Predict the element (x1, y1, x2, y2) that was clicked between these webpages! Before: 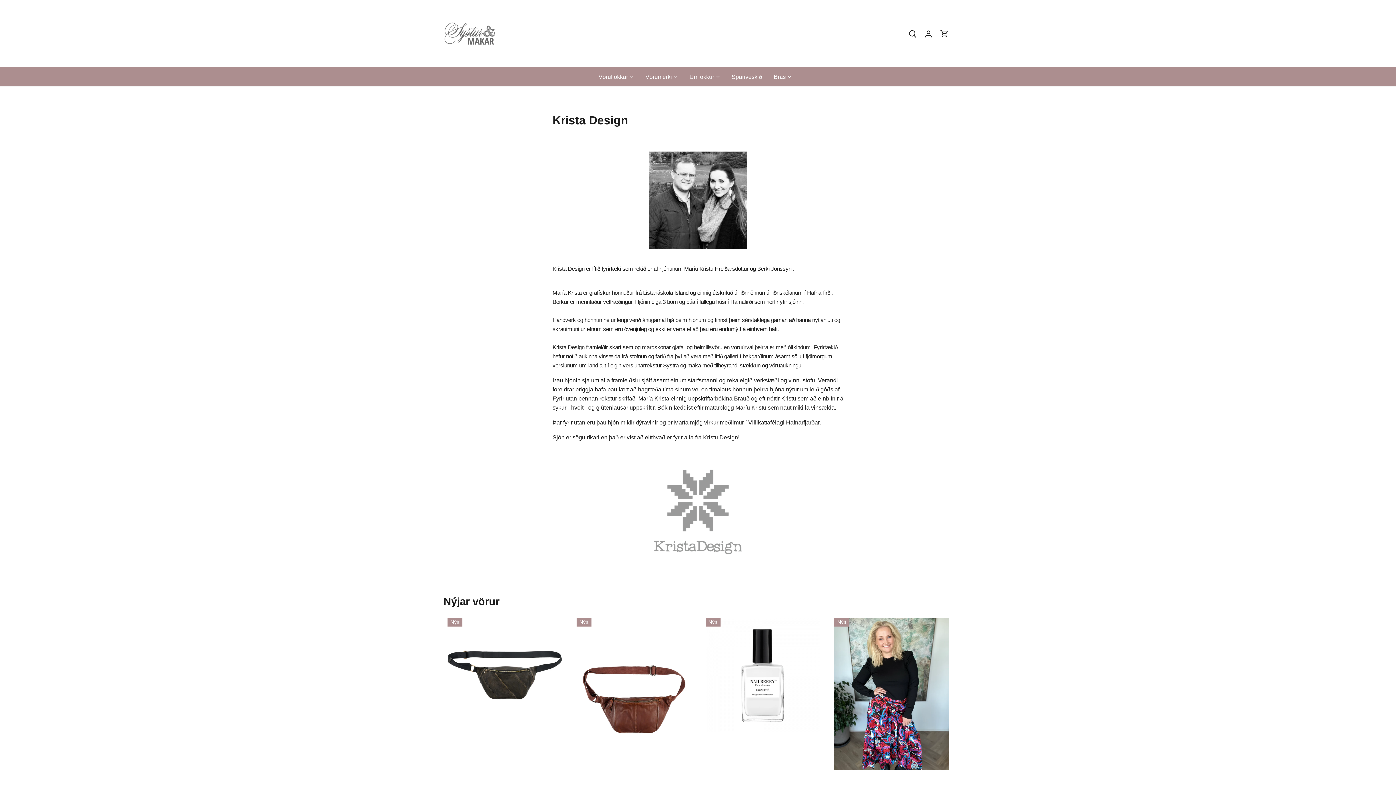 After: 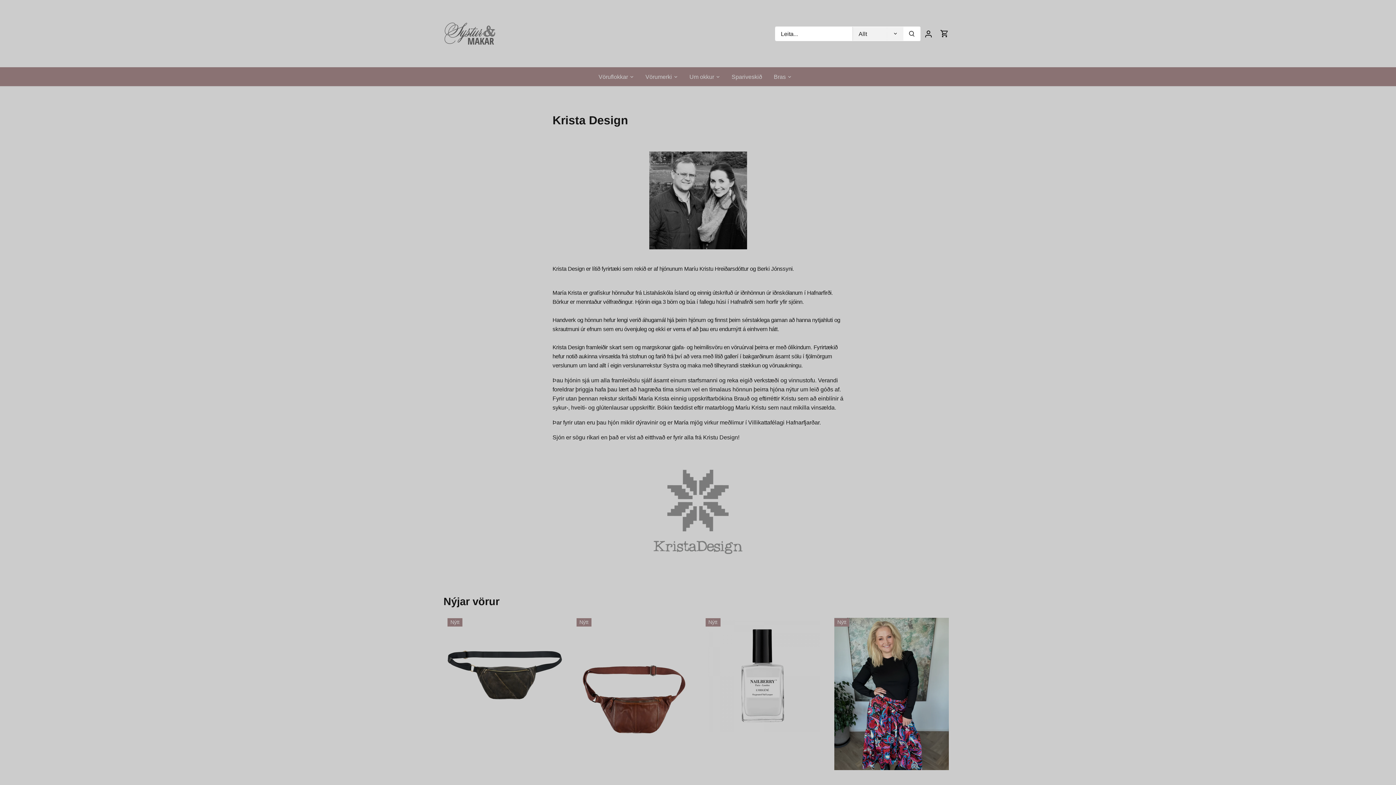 Action: label: Leita bbox: (904, 23, 920, 43)